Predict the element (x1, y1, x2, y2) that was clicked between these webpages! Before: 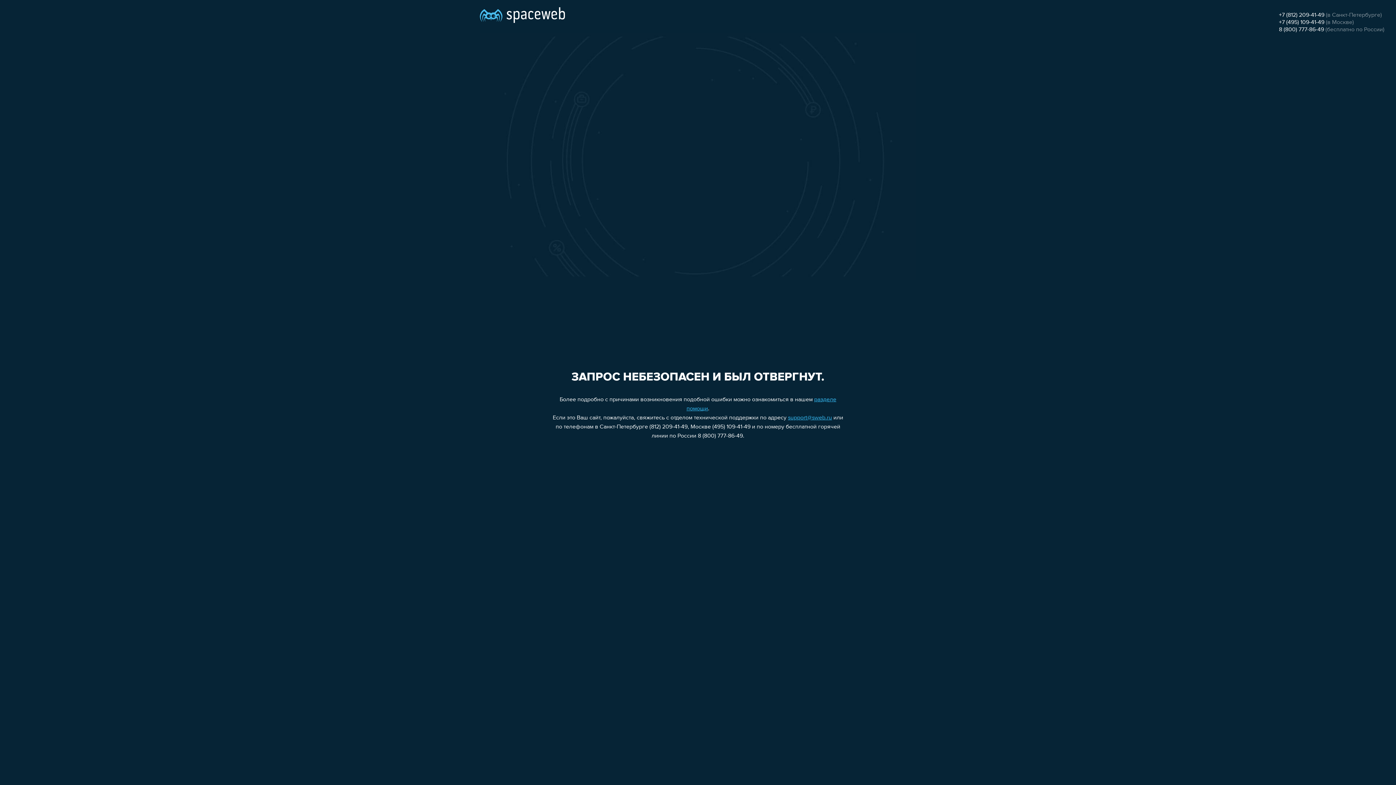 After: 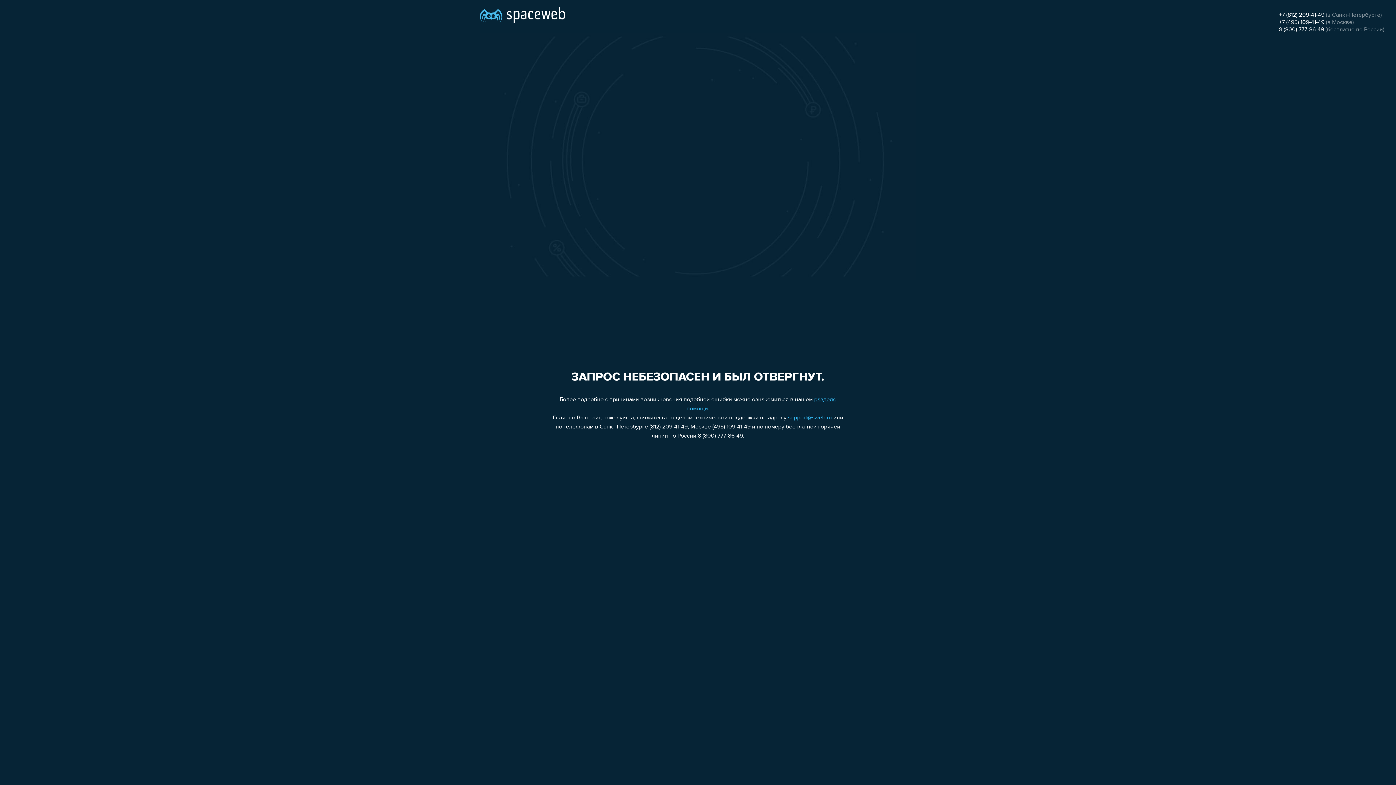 Action: label: +7 (495) 109-41-49 bbox: (1279, 19, 1324, 25)